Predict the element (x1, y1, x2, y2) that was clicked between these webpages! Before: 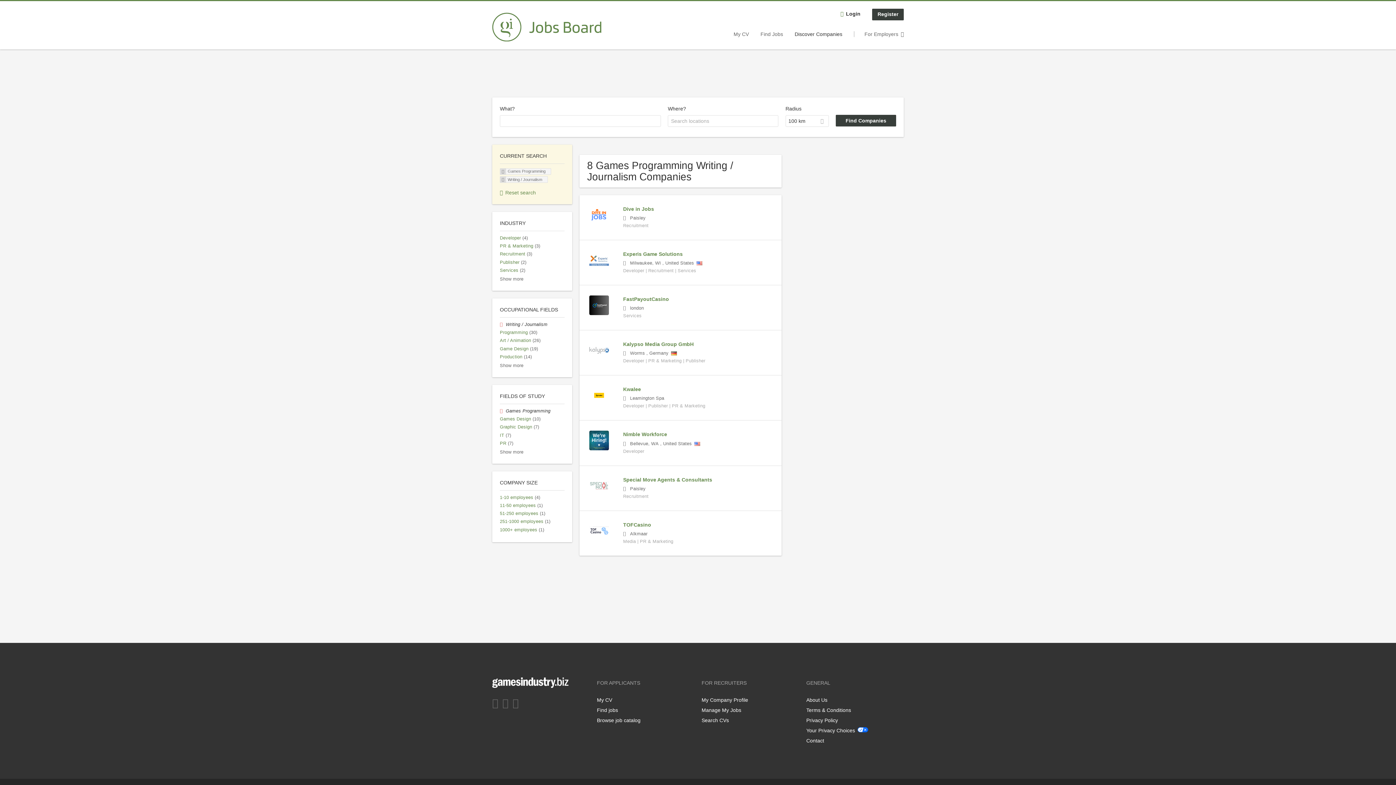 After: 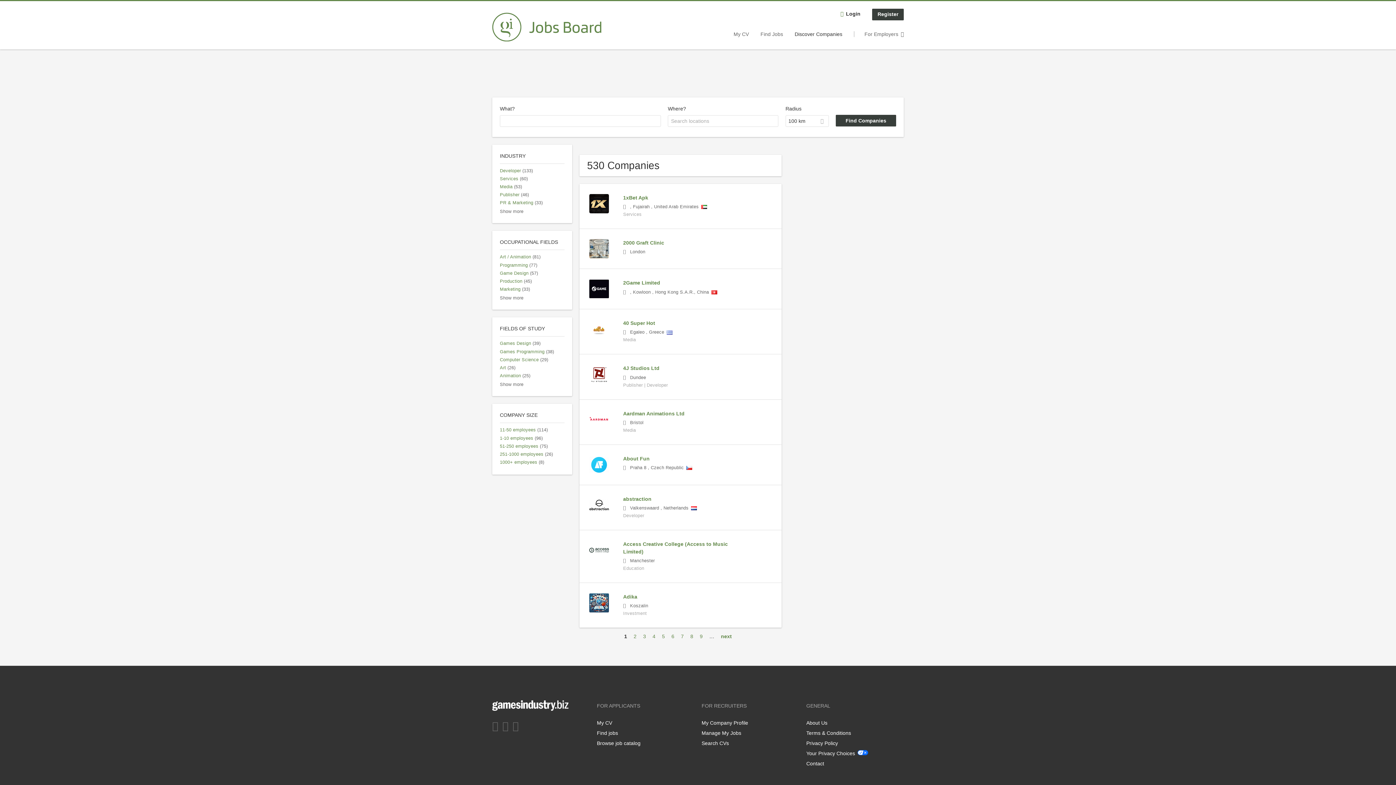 Action: label: Discover Companies bbox: (794, 31, 842, 36)